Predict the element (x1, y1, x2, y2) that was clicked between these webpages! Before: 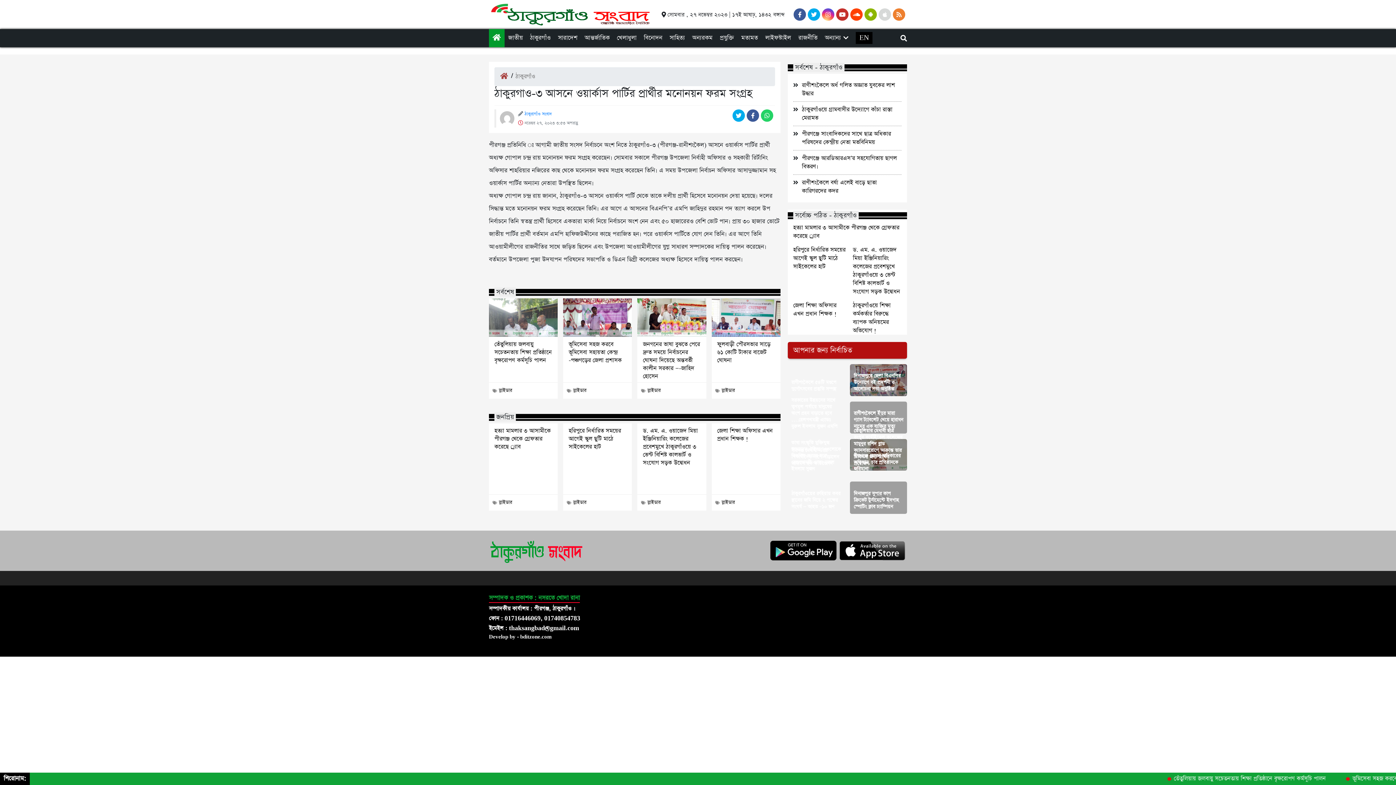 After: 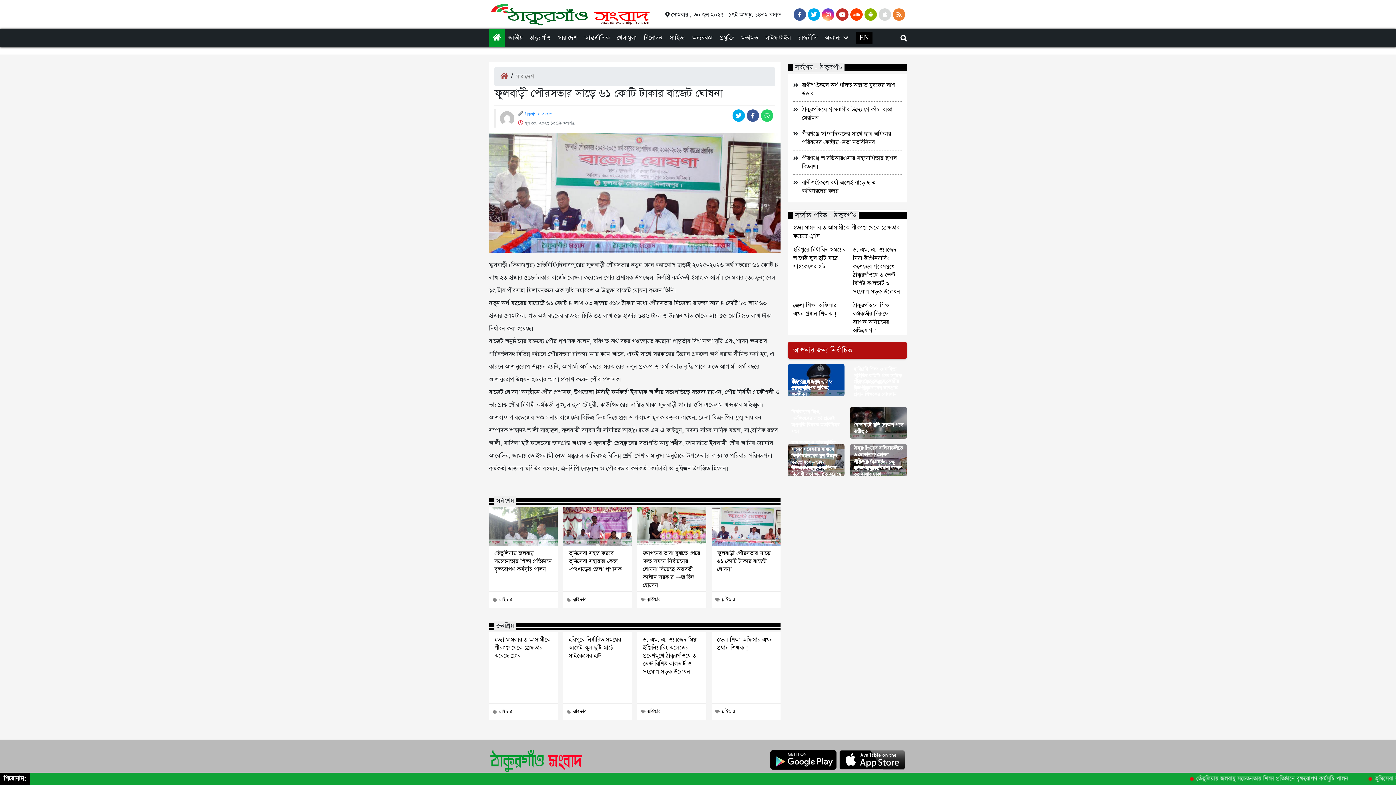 Action: bbox: (711, 298, 780, 337)